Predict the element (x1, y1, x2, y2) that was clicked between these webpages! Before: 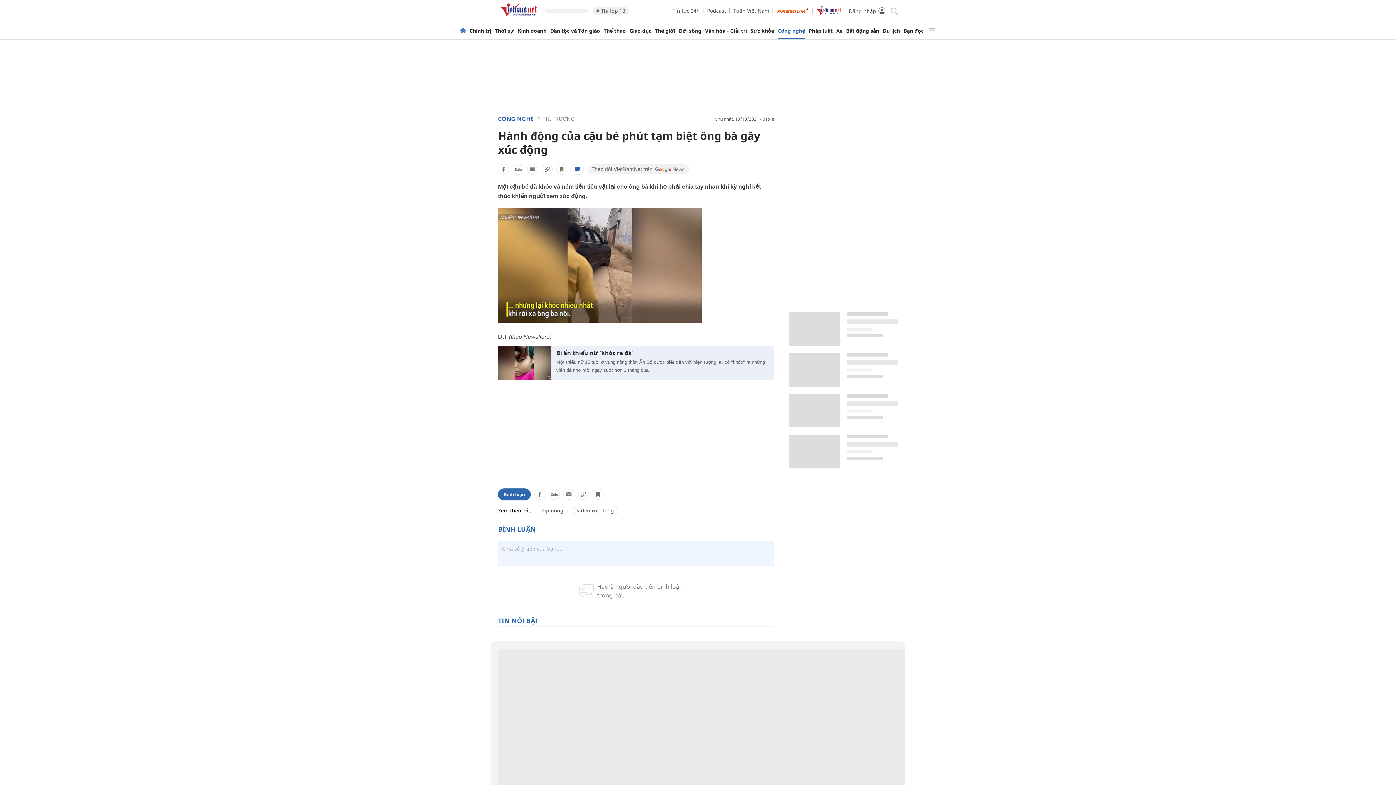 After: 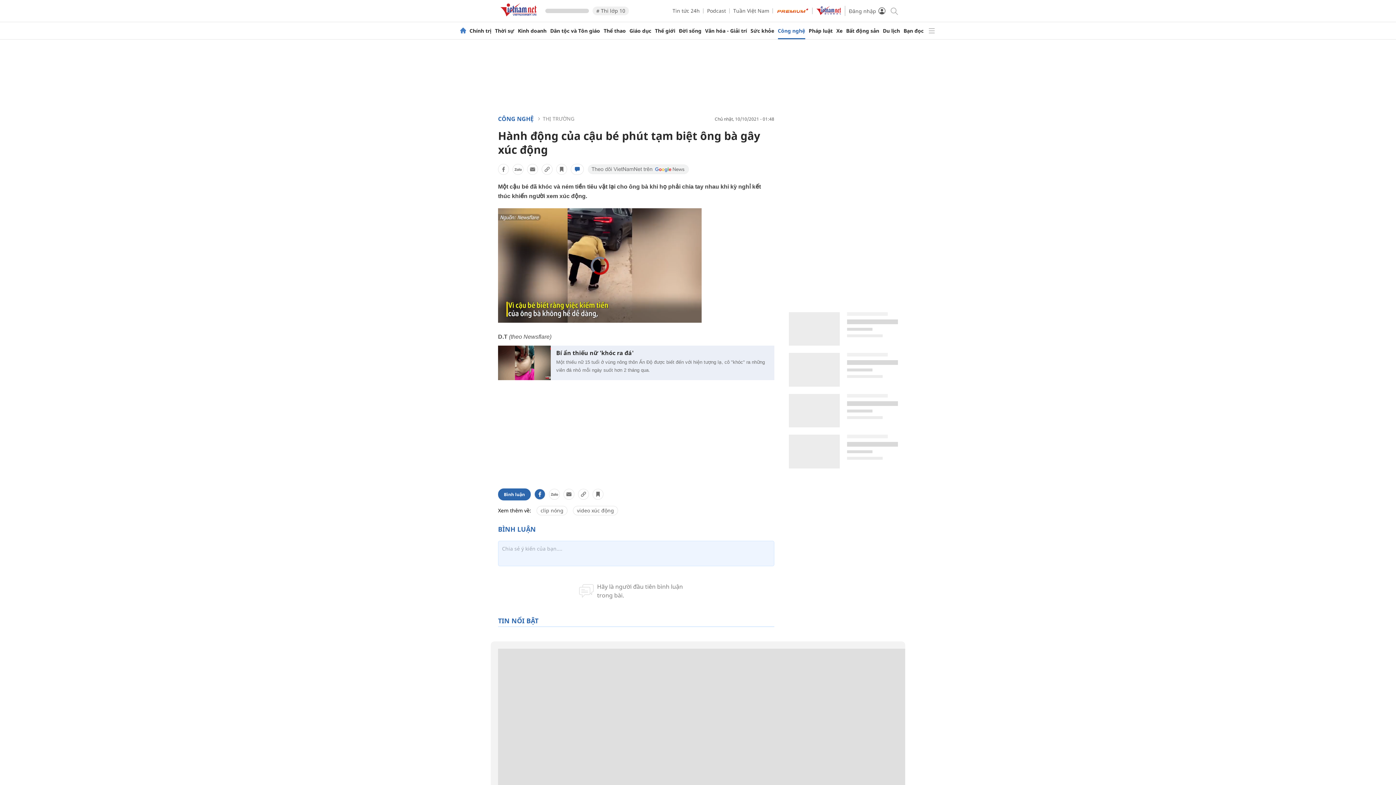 Action: bbox: (534, 489, 545, 500)